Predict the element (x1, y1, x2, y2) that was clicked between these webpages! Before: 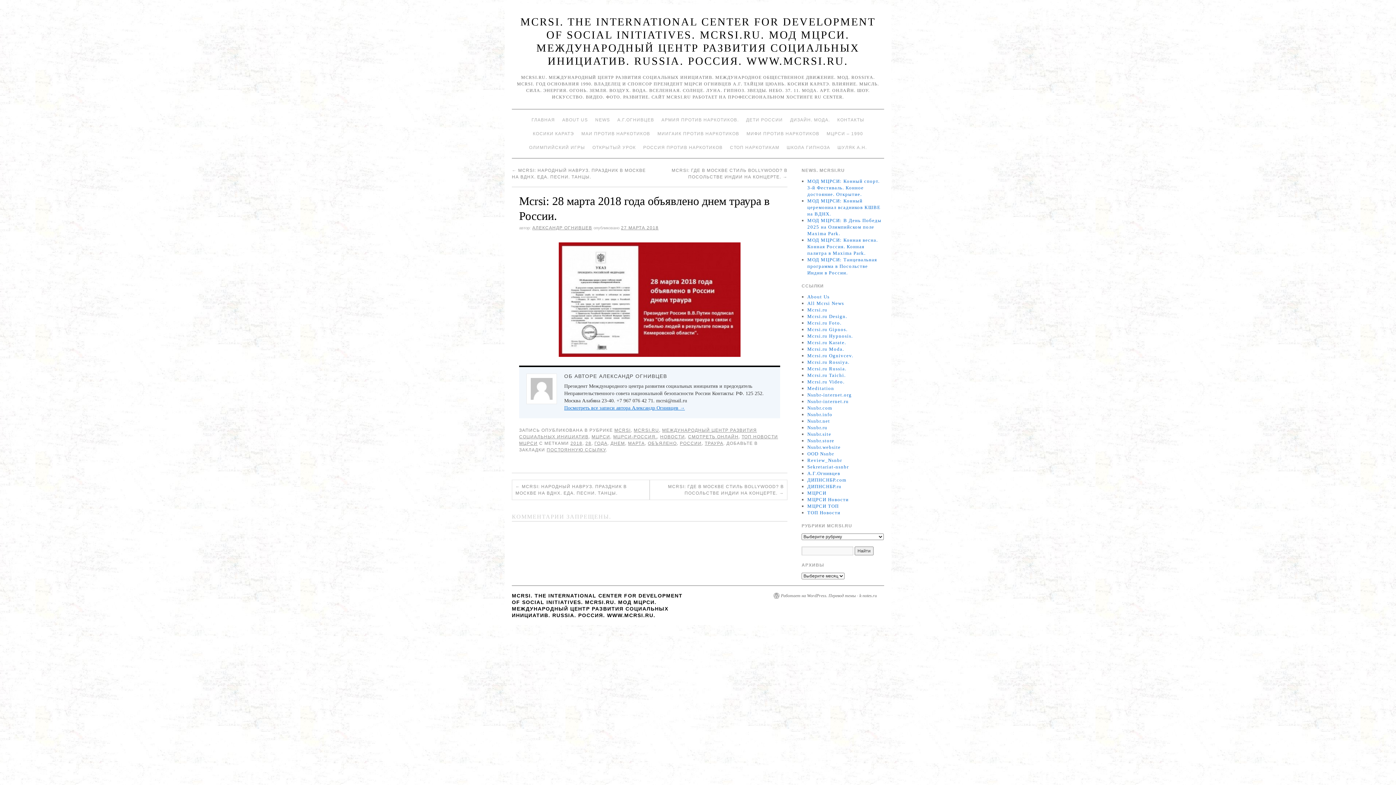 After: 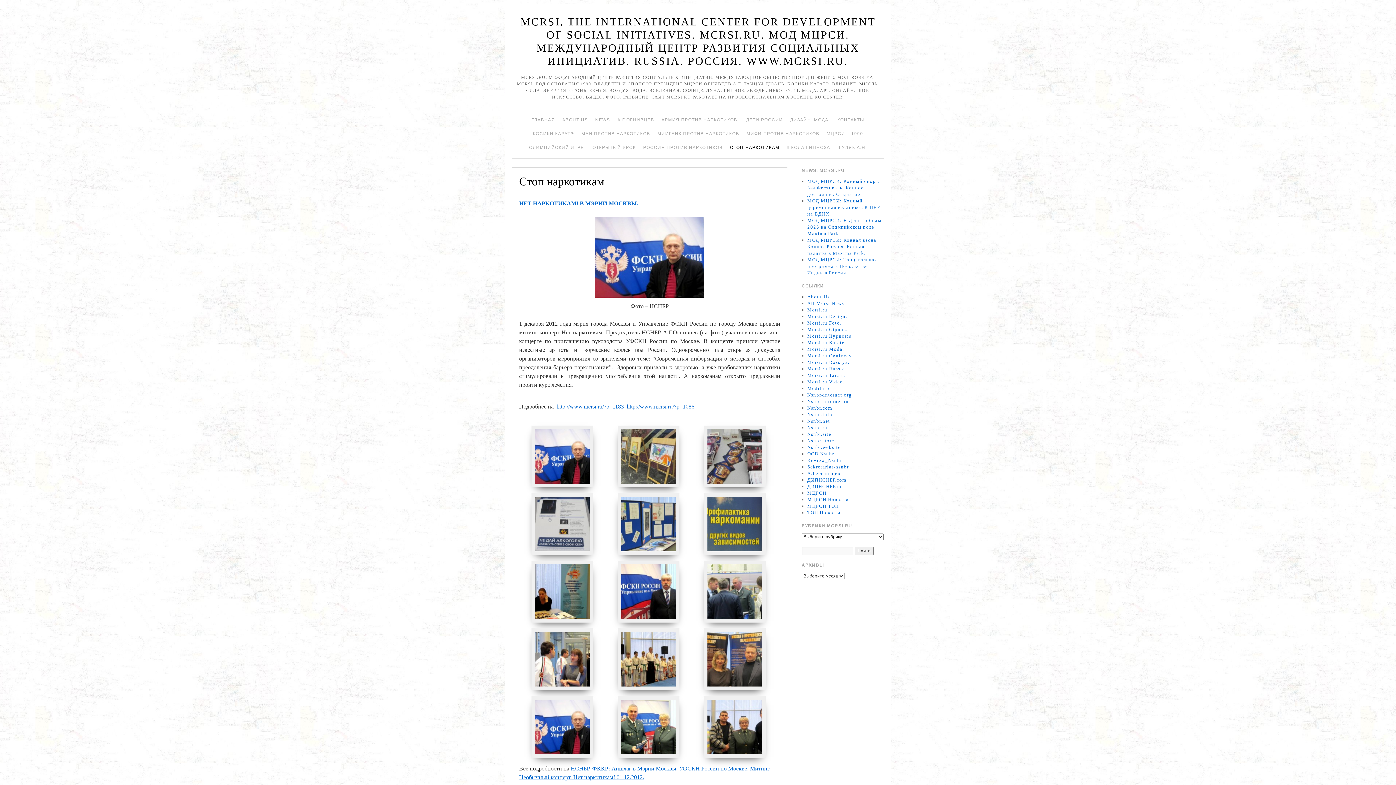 Action: bbox: (726, 140, 783, 154) label: СТОП НАРКОТИКАМ